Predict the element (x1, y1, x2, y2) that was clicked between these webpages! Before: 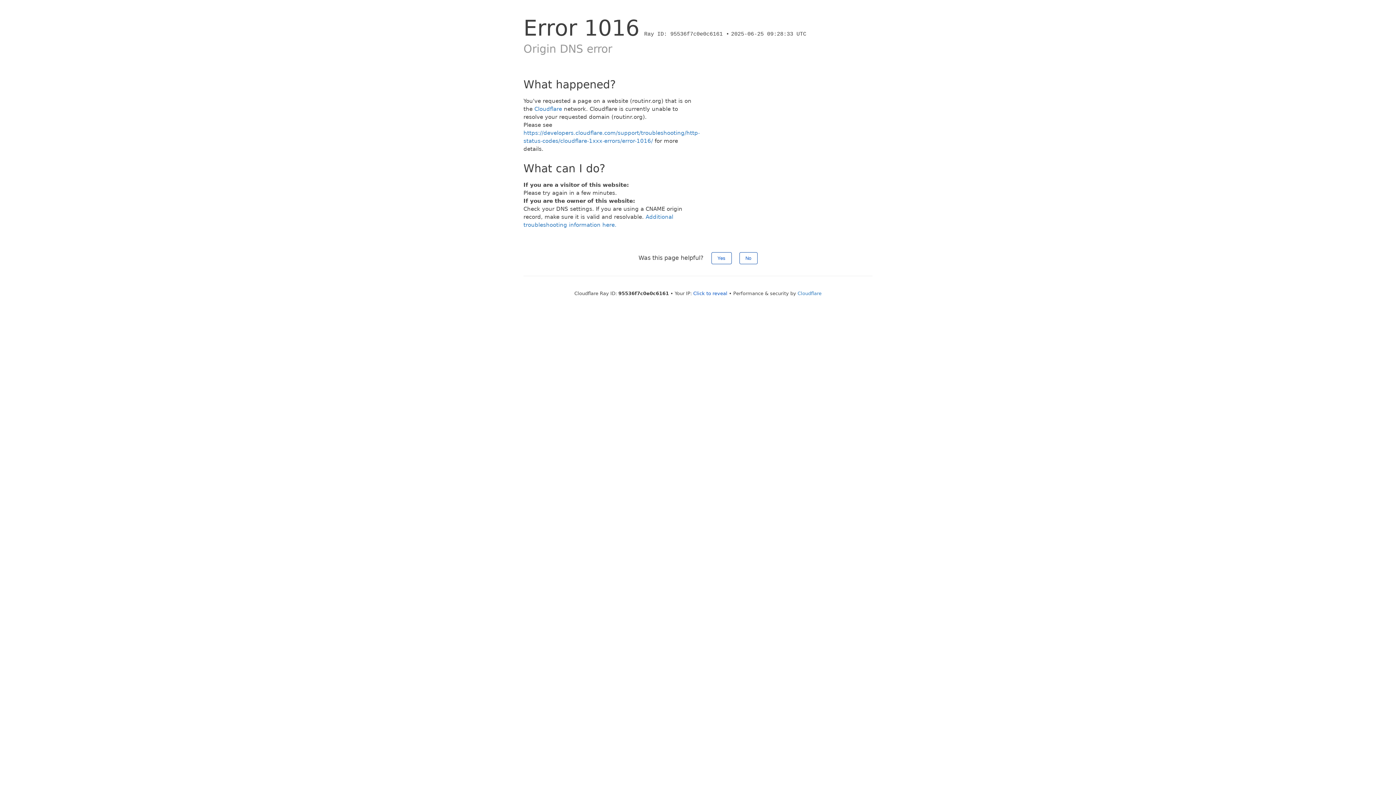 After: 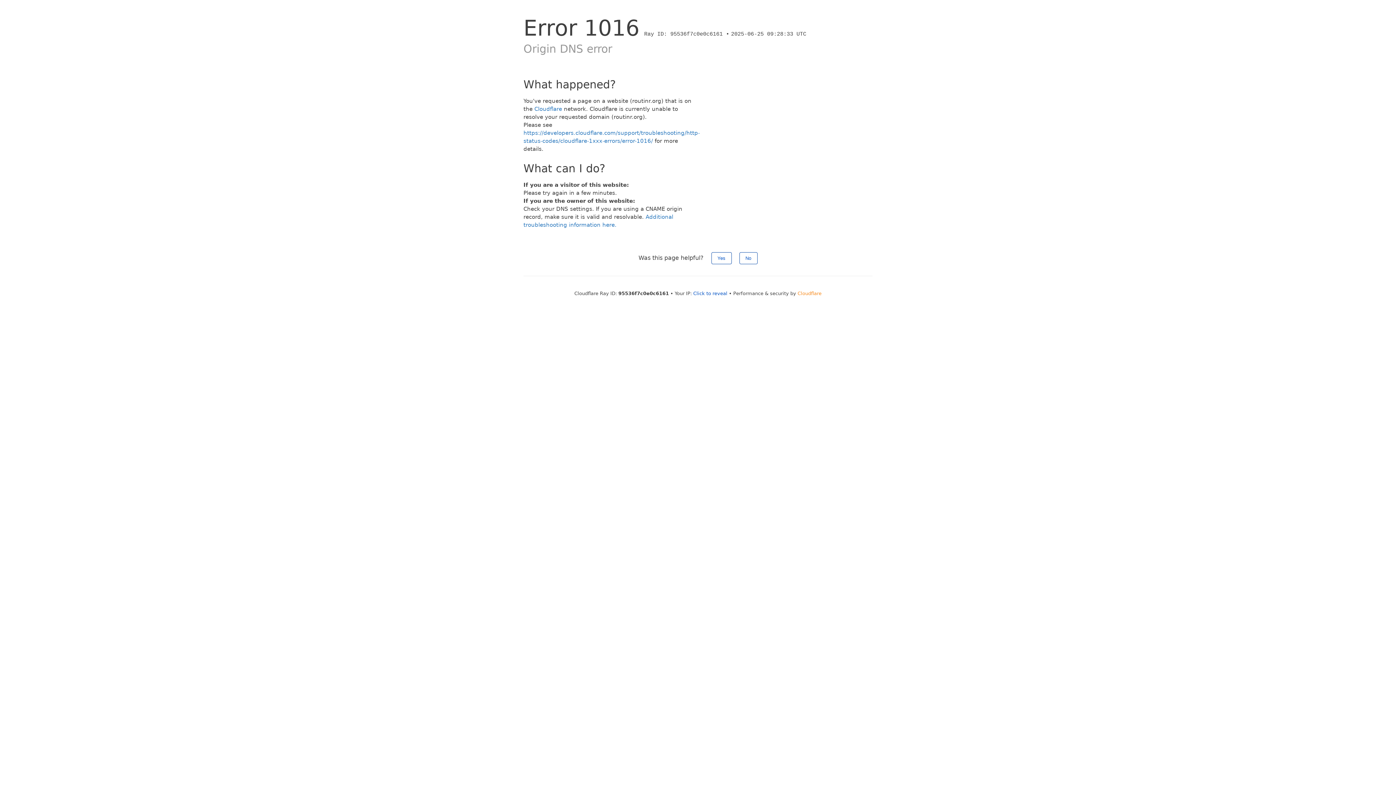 Action: label: Cloudflare bbox: (797, 290, 821, 296)